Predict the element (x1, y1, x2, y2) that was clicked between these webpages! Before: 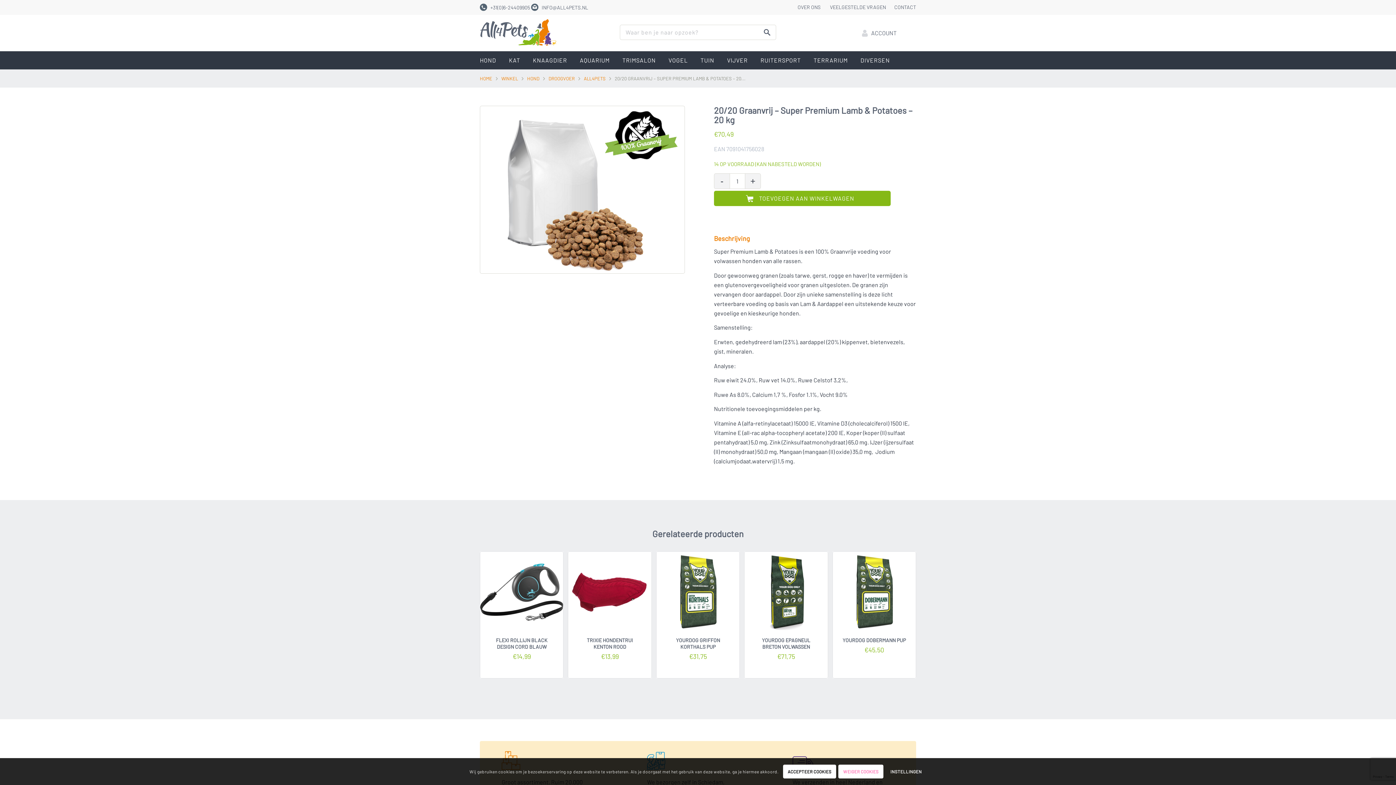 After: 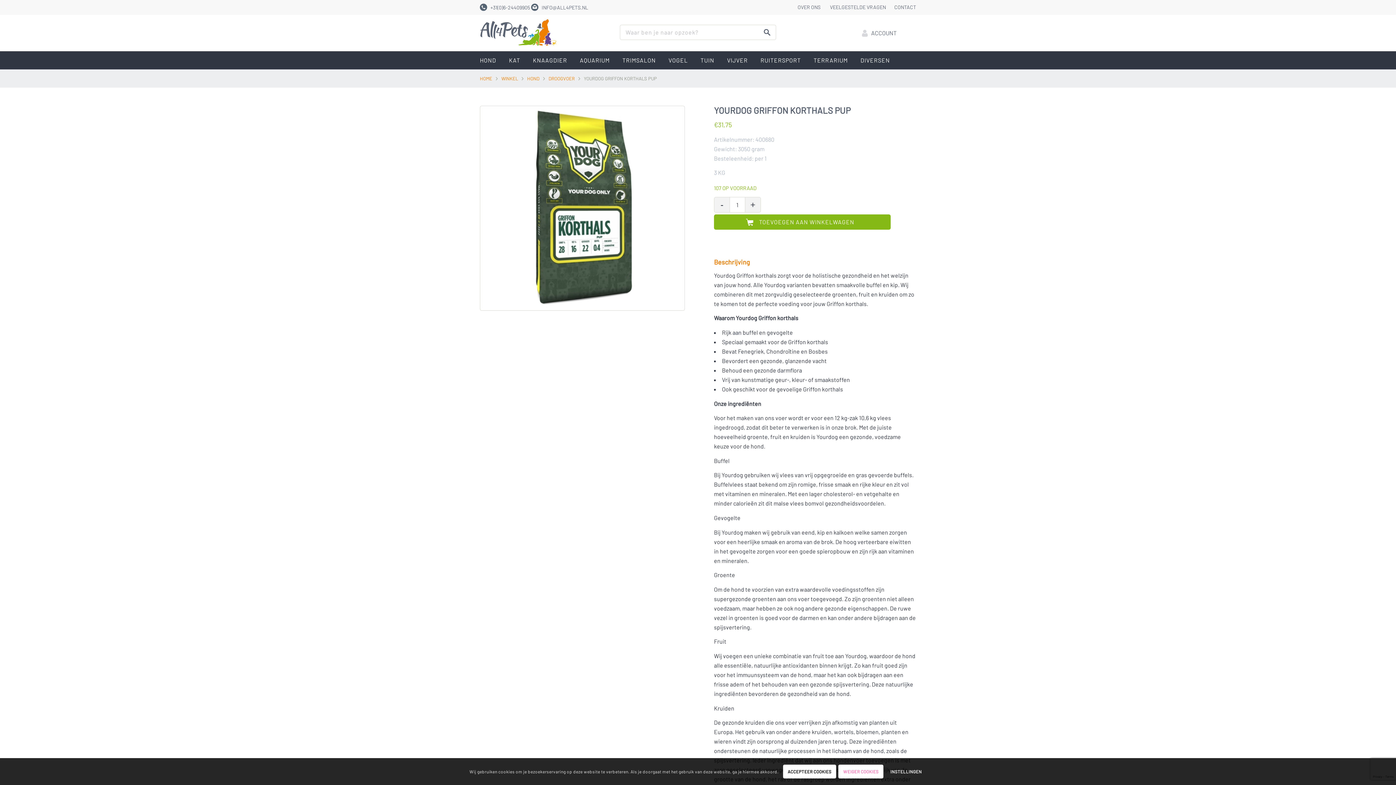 Action: bbox: (656, 551, 740, 678) label: YOURDOG GRIFFON KORTHALS PUP
€31,75